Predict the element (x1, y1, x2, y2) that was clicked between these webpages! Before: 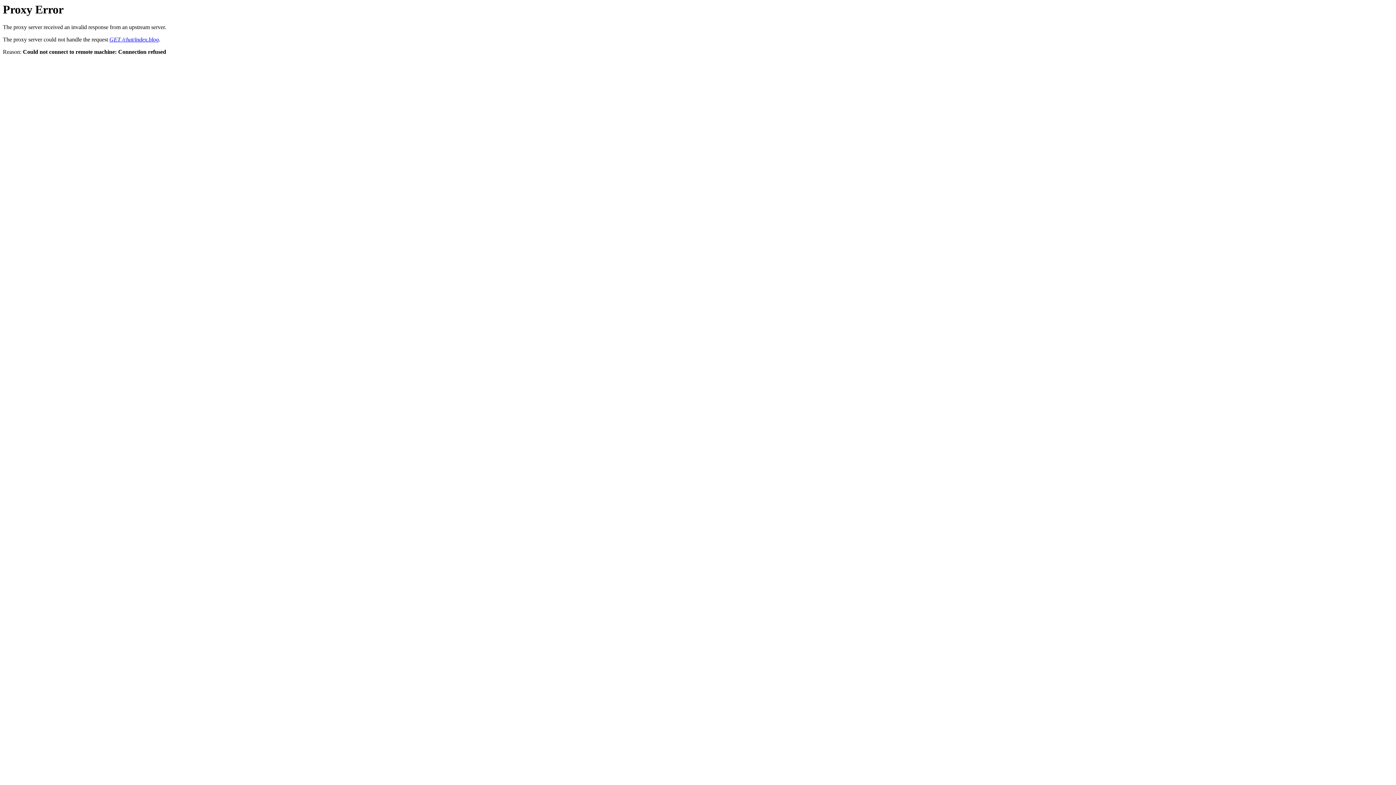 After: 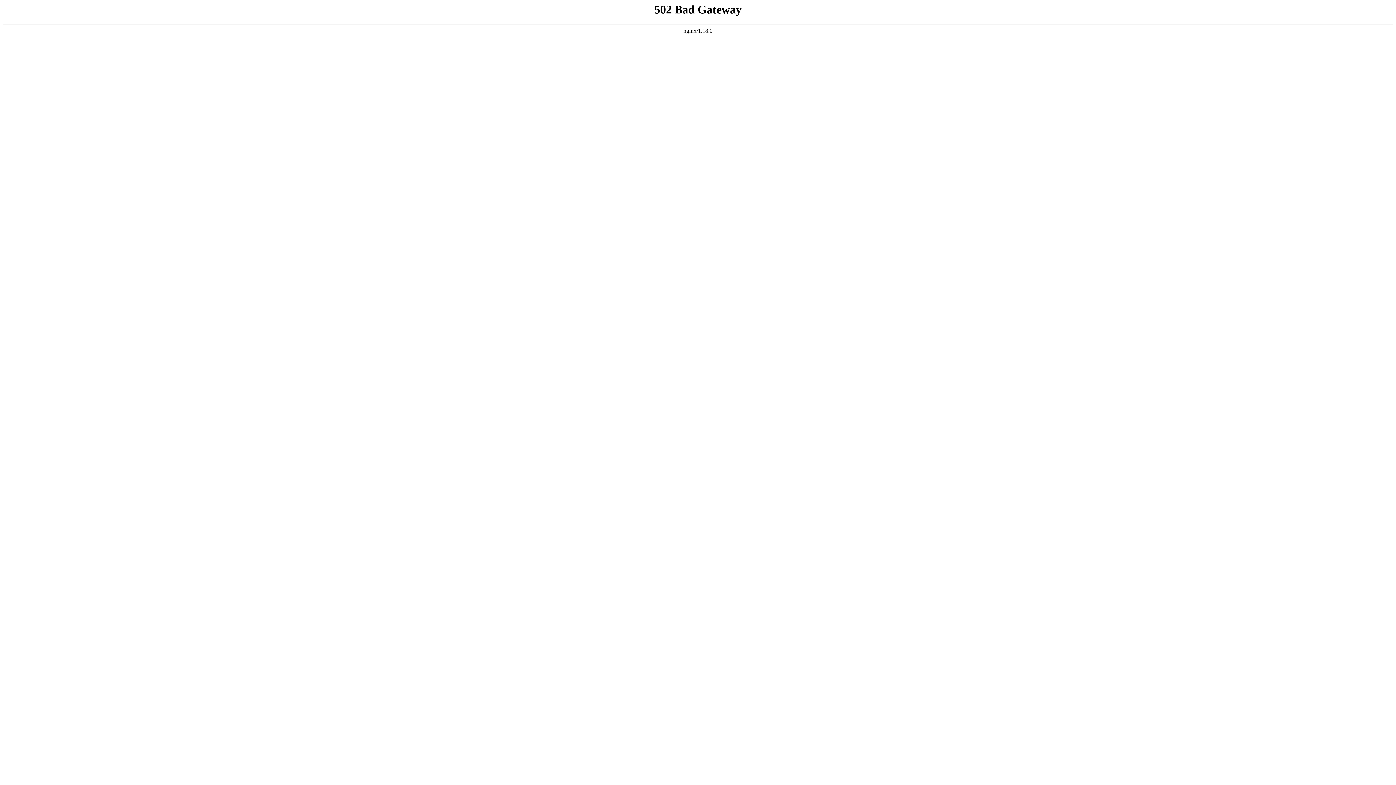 Action: label: GET /chat/index.blog bbox: (109, 36, 158, 42)